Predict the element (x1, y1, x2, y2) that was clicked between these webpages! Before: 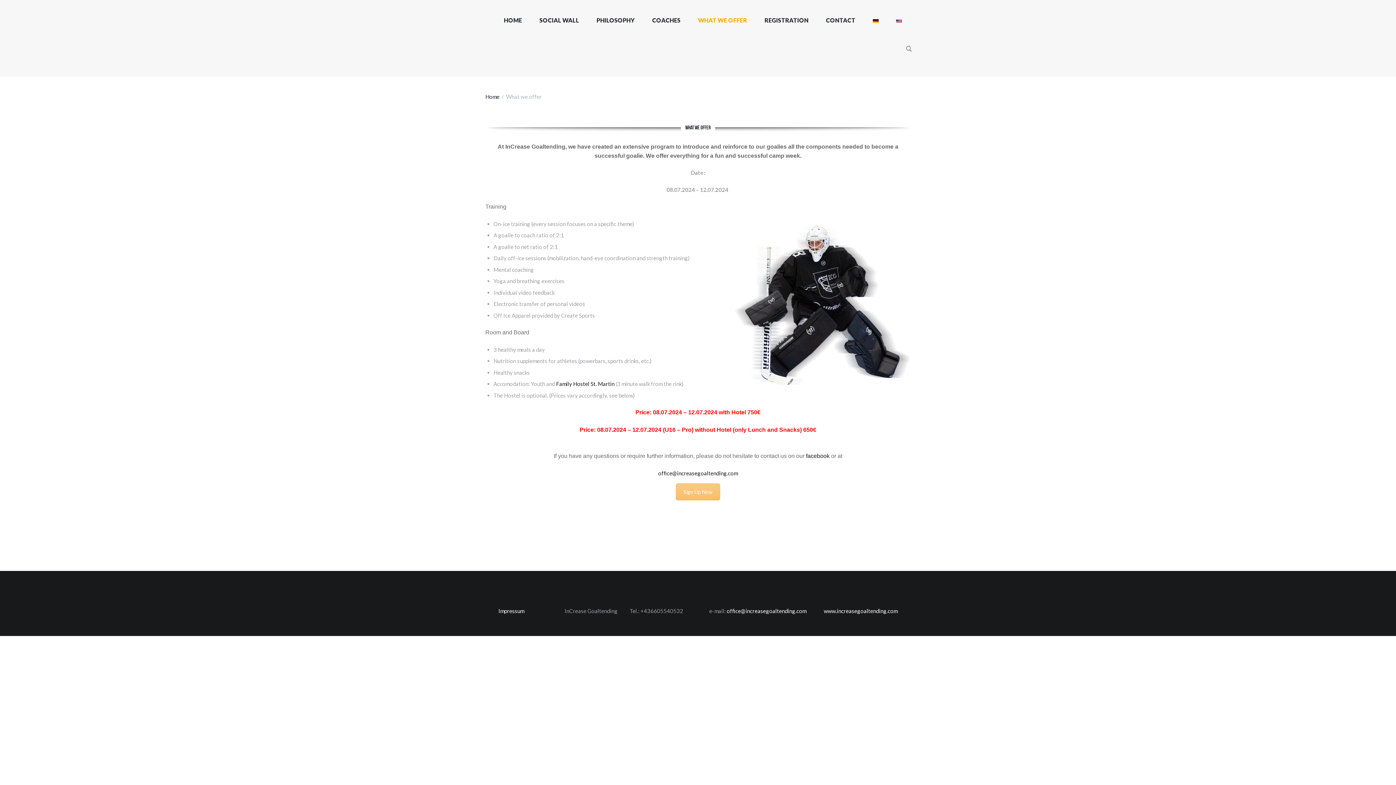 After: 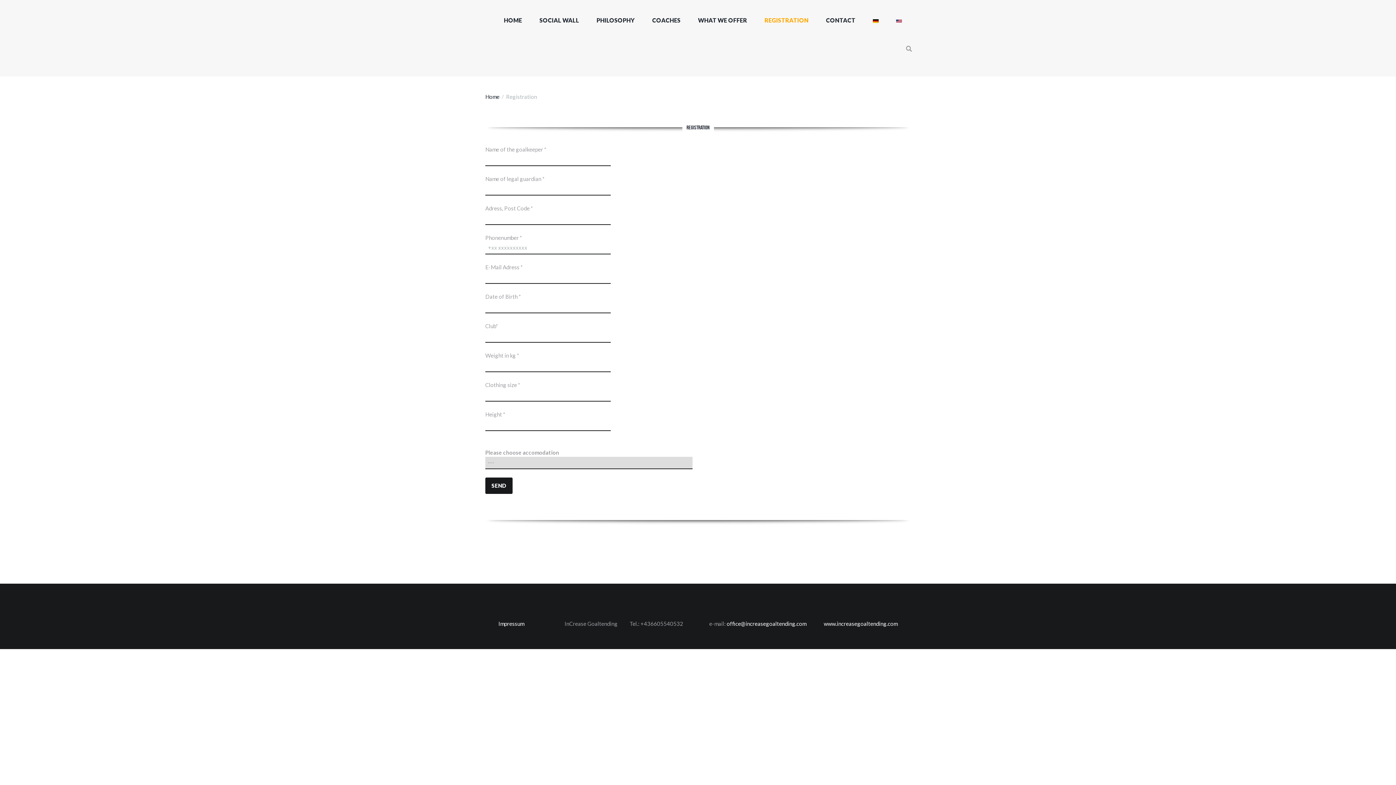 Action: label: REGISTRATION bbox: (756, 4, 817, 36)